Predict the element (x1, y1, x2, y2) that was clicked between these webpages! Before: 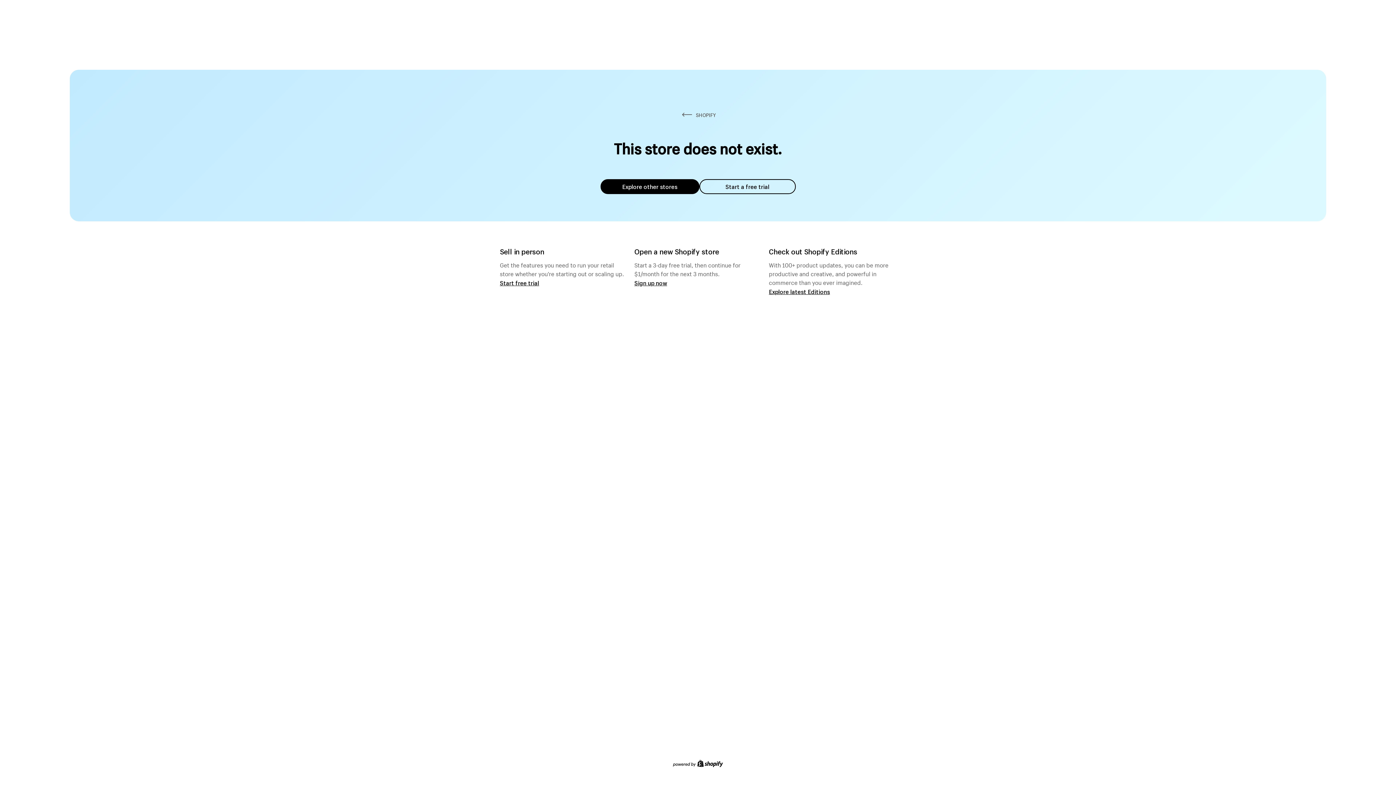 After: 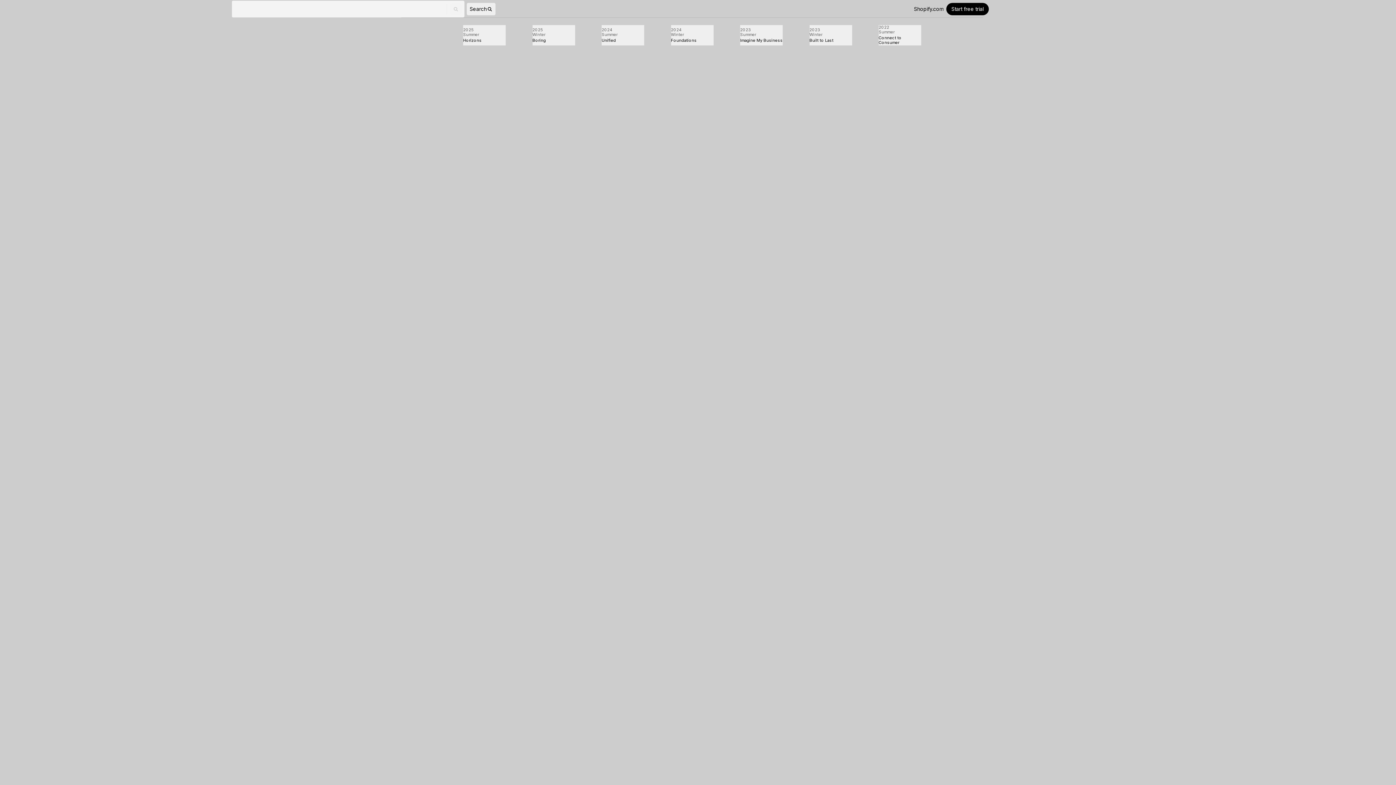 Action: label: Explore latest Editions bbox: (769, 287, 830, 295)